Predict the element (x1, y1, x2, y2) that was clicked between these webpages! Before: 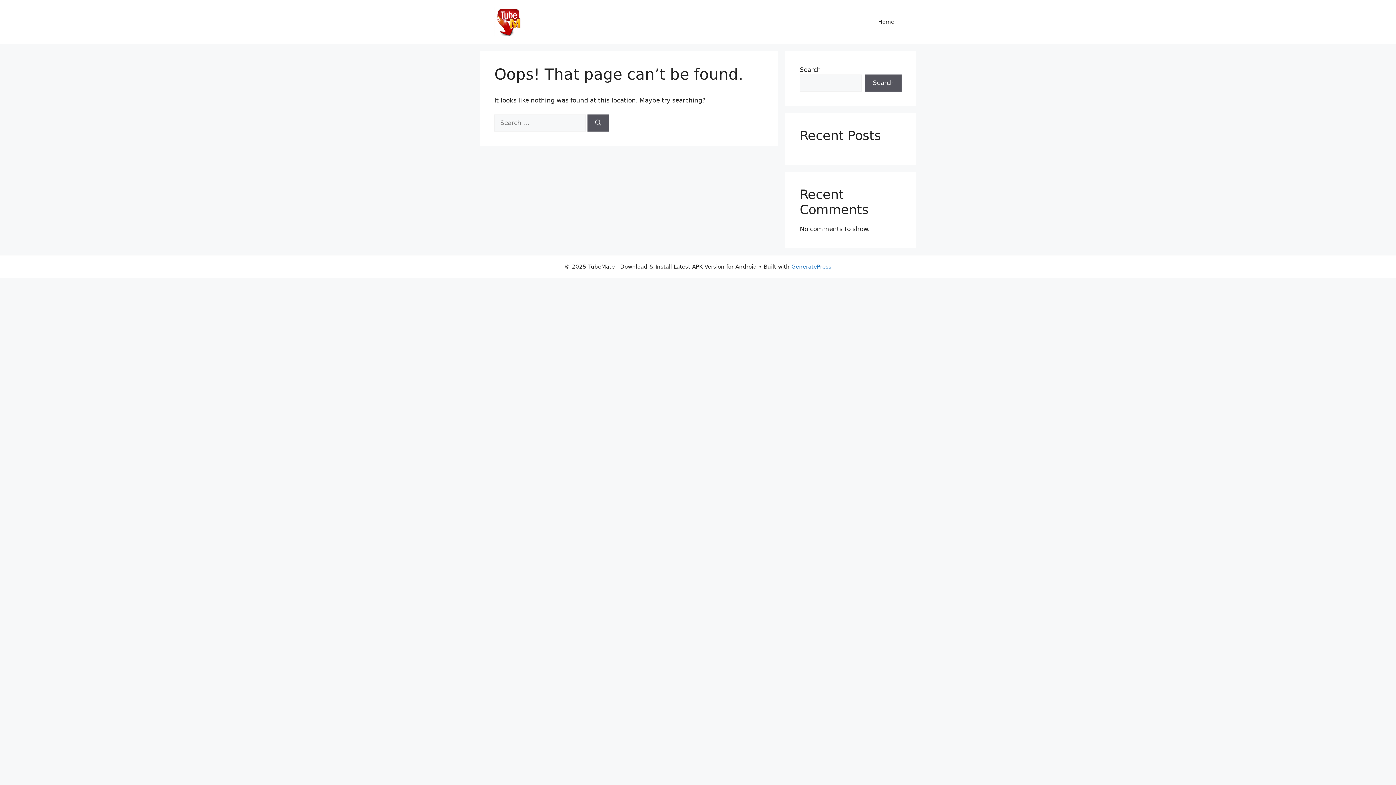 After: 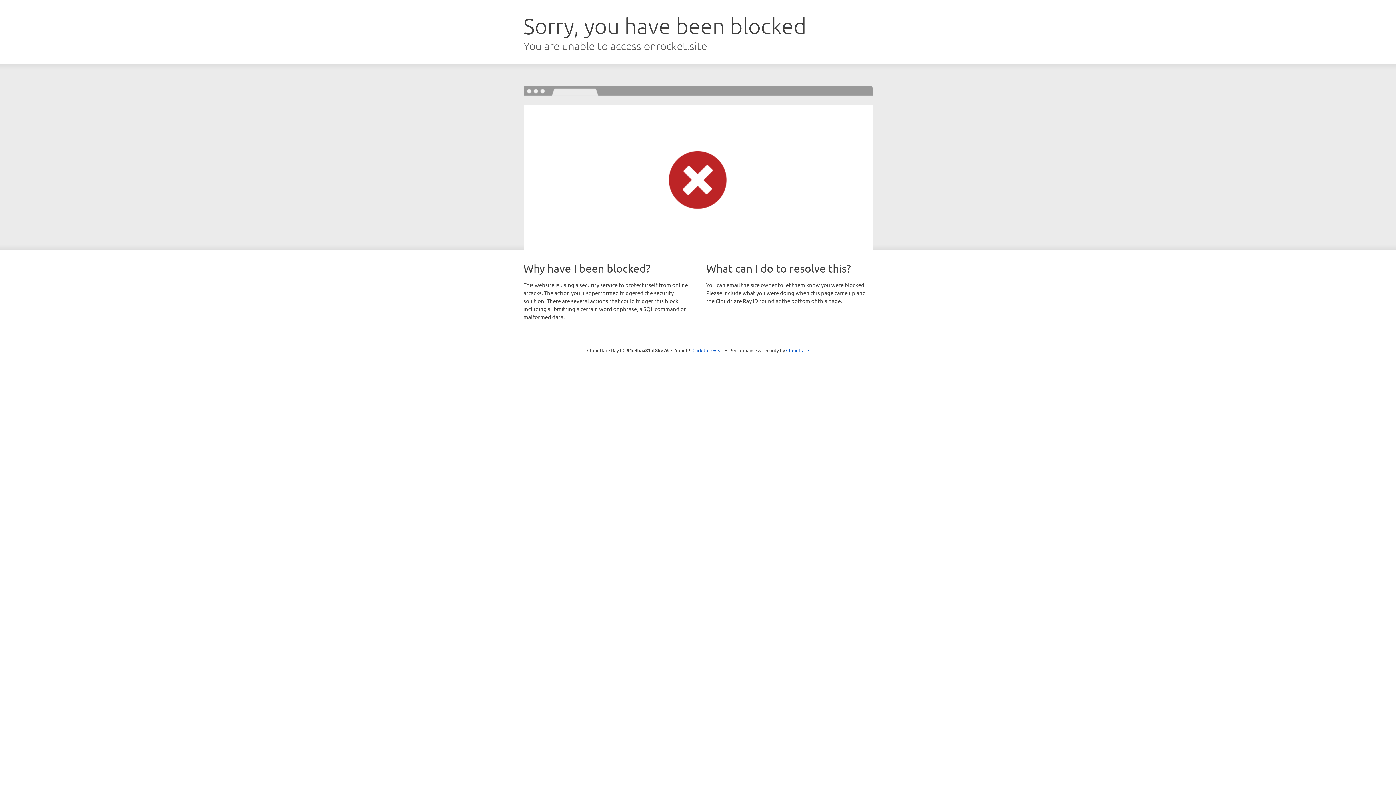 Action: bbox: (791, 263, 831, 270) label: GeneratePress